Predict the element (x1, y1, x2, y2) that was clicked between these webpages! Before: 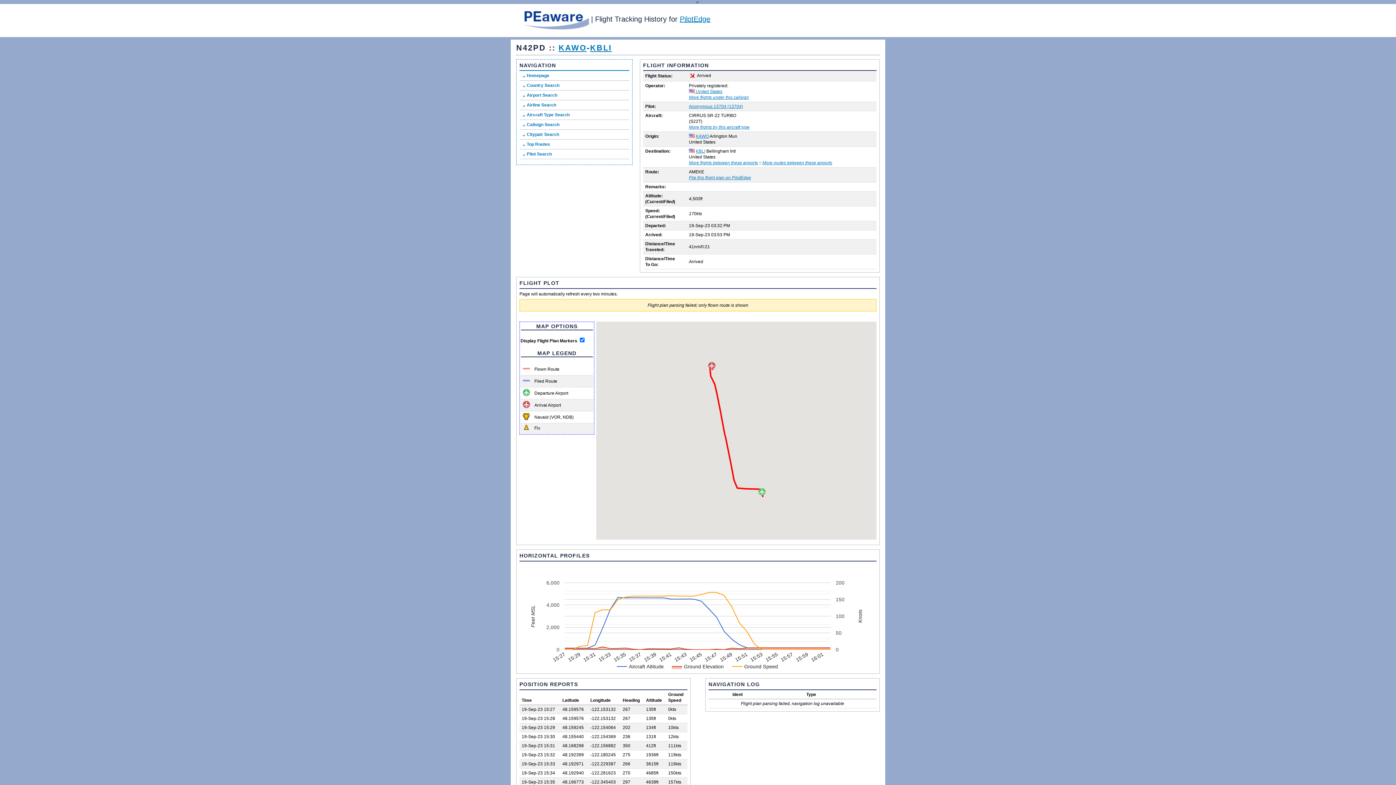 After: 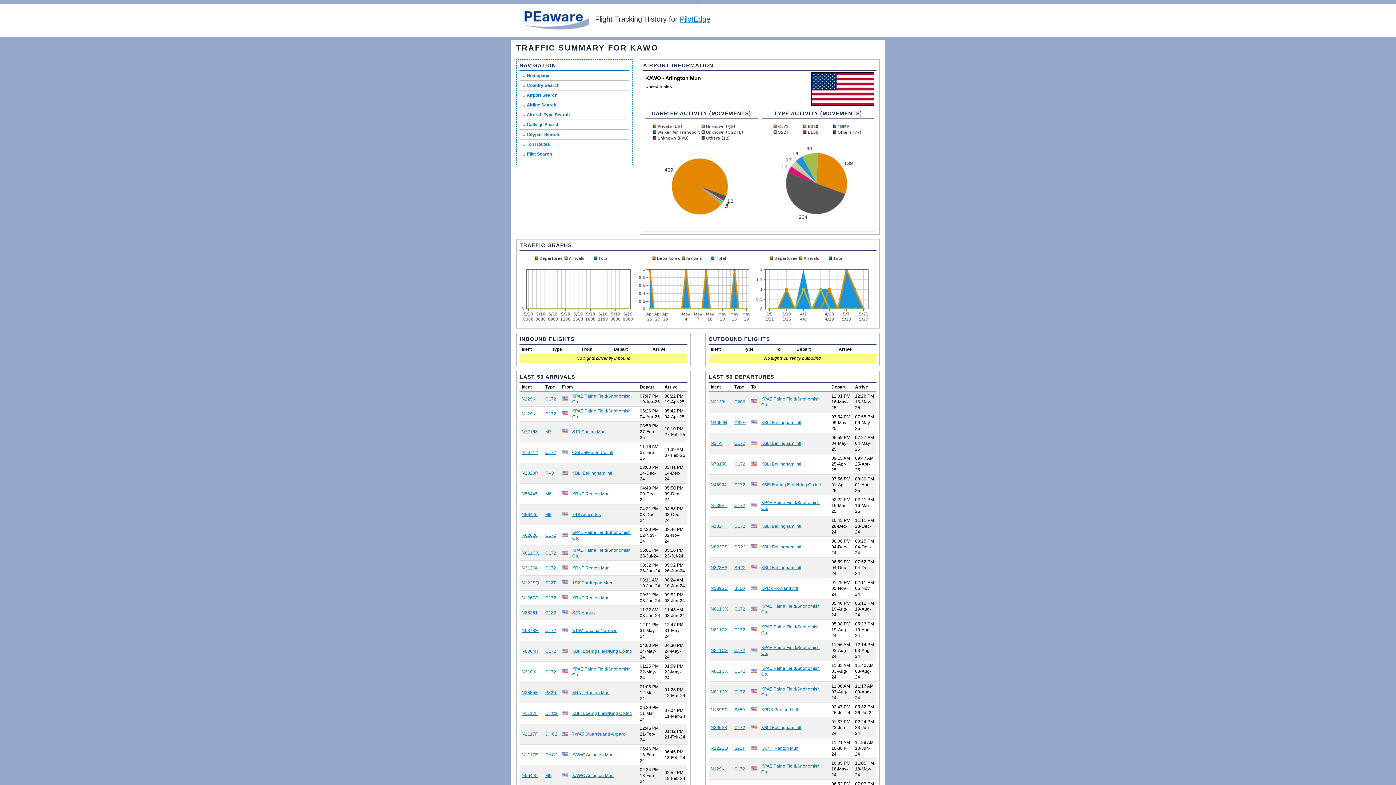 Action: bbox: (696, 133, 709, 139) label: KAWO